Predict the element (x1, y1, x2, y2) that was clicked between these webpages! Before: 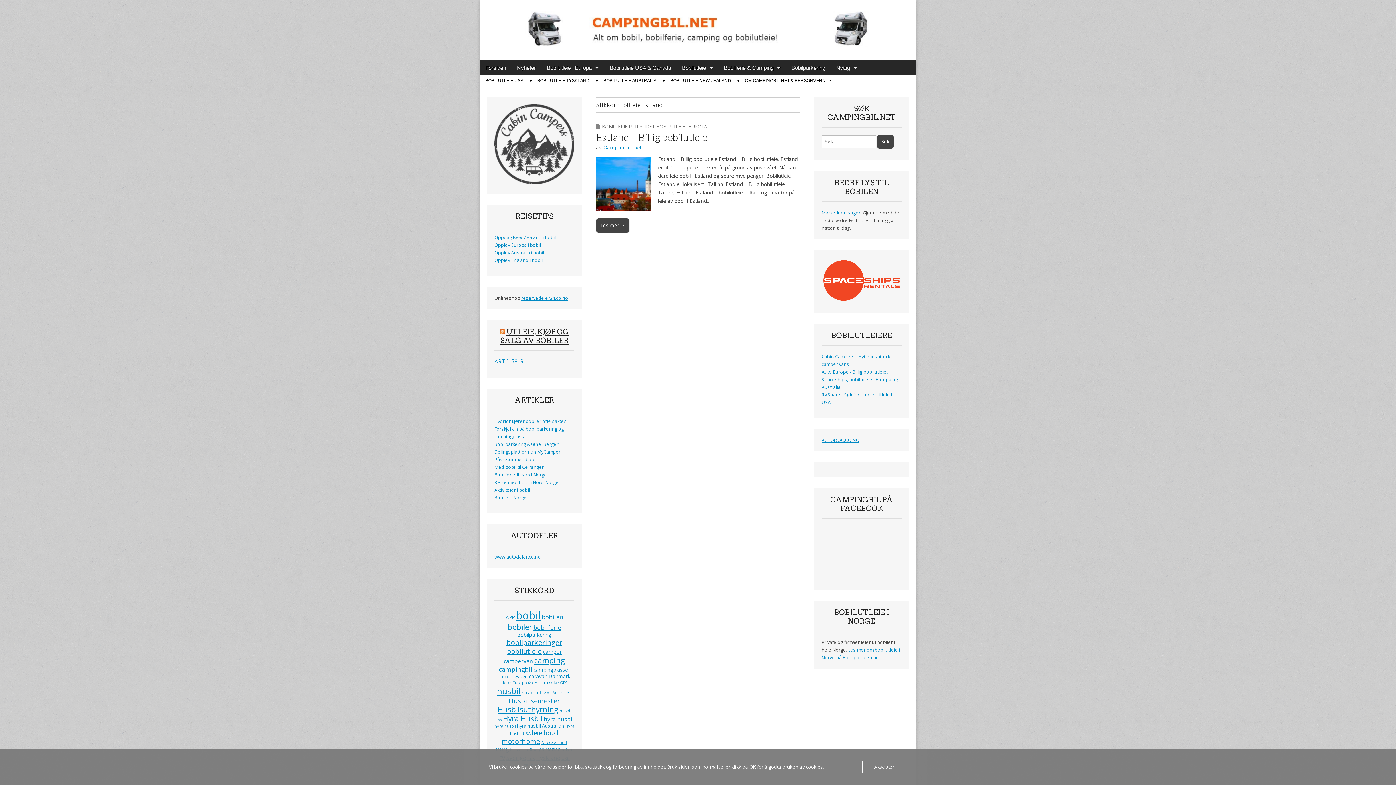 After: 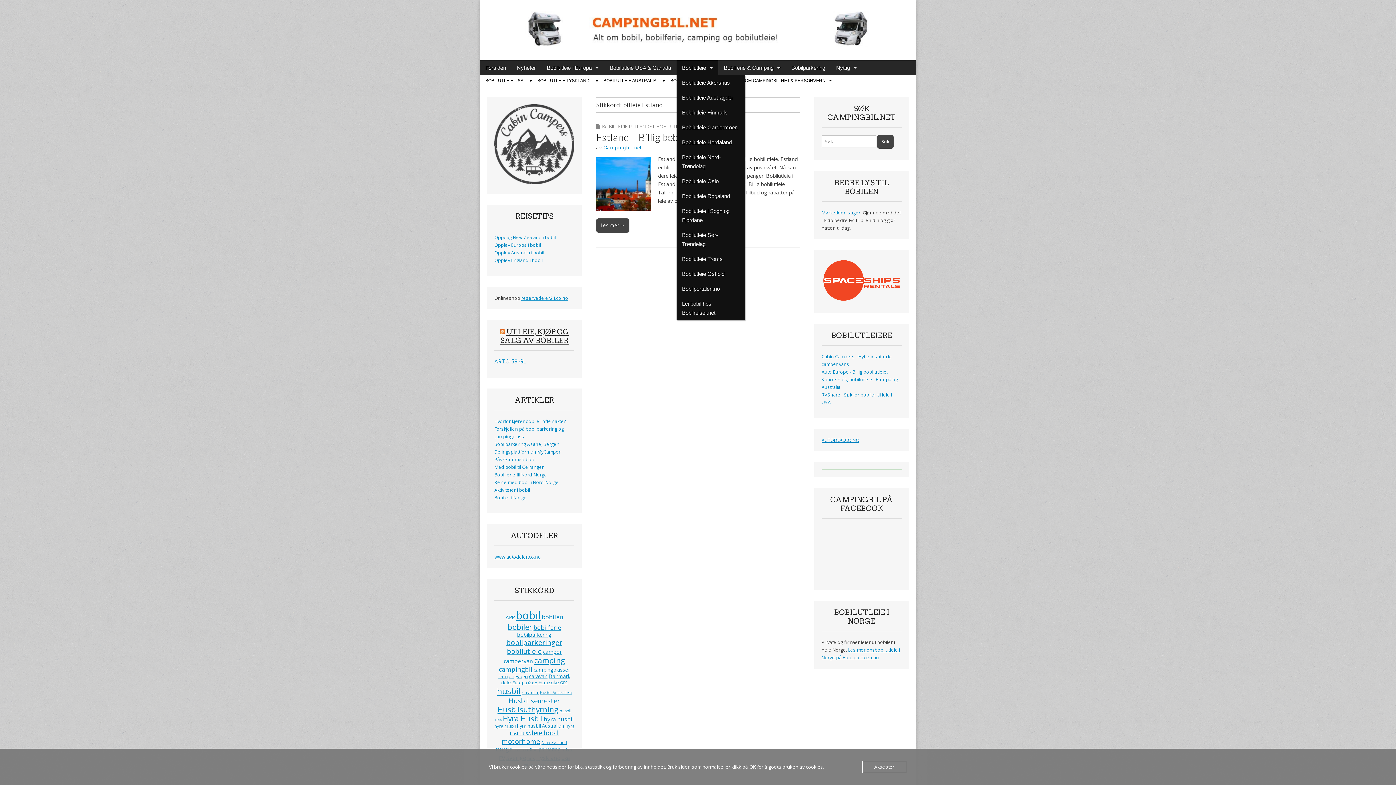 Action: label: Bobilutleie bbox: (676, 60, 718, 75)